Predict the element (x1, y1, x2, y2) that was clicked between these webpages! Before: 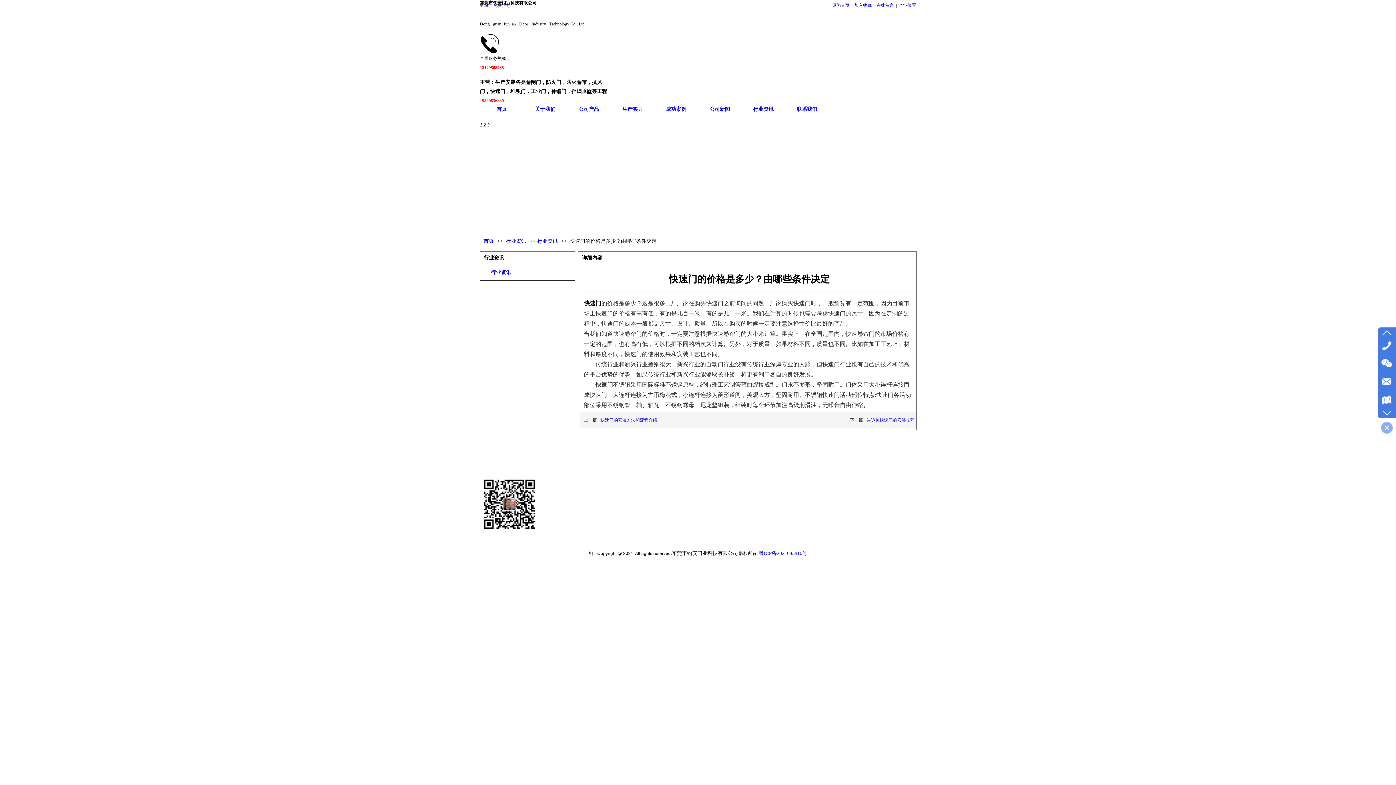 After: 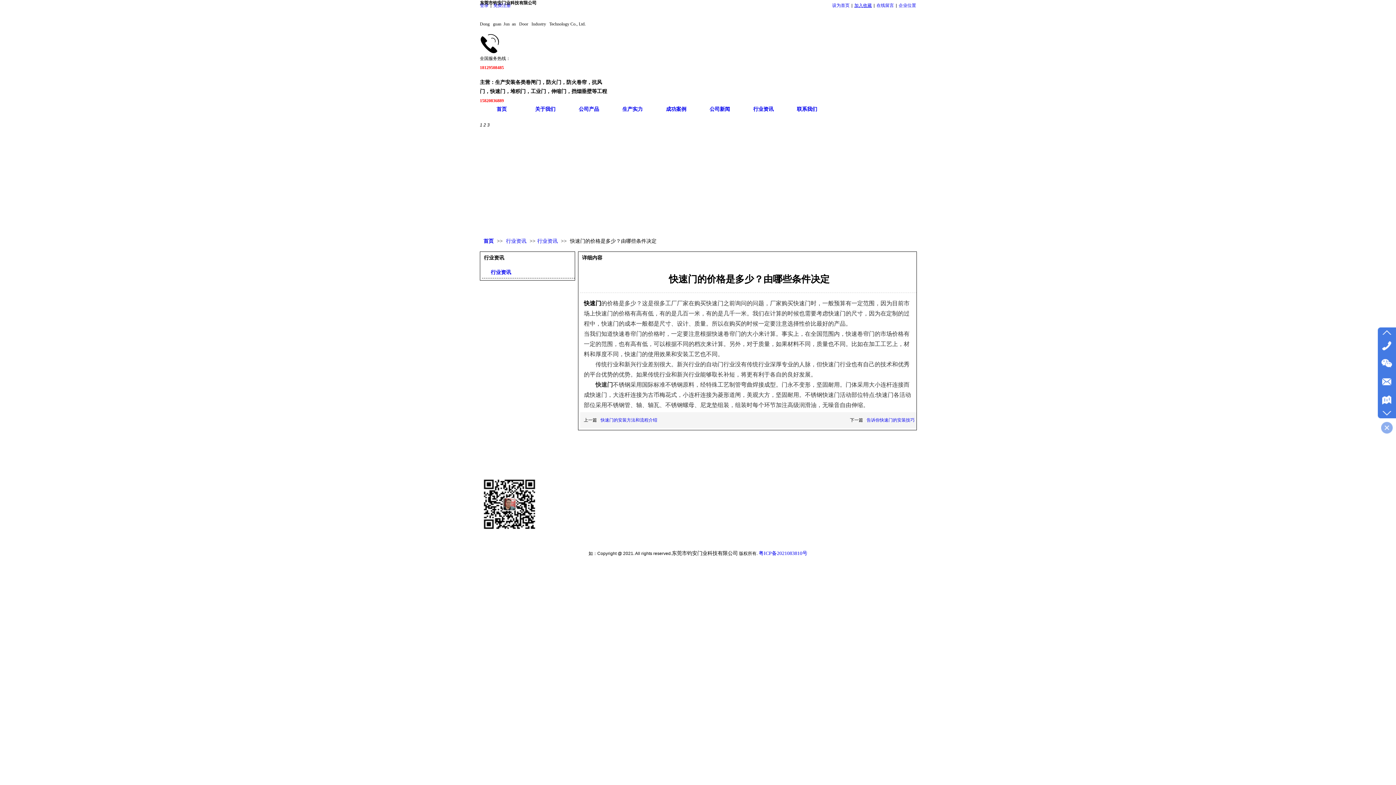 Action: label: 加入收藏 bbox: (854, 2, 872, 8)